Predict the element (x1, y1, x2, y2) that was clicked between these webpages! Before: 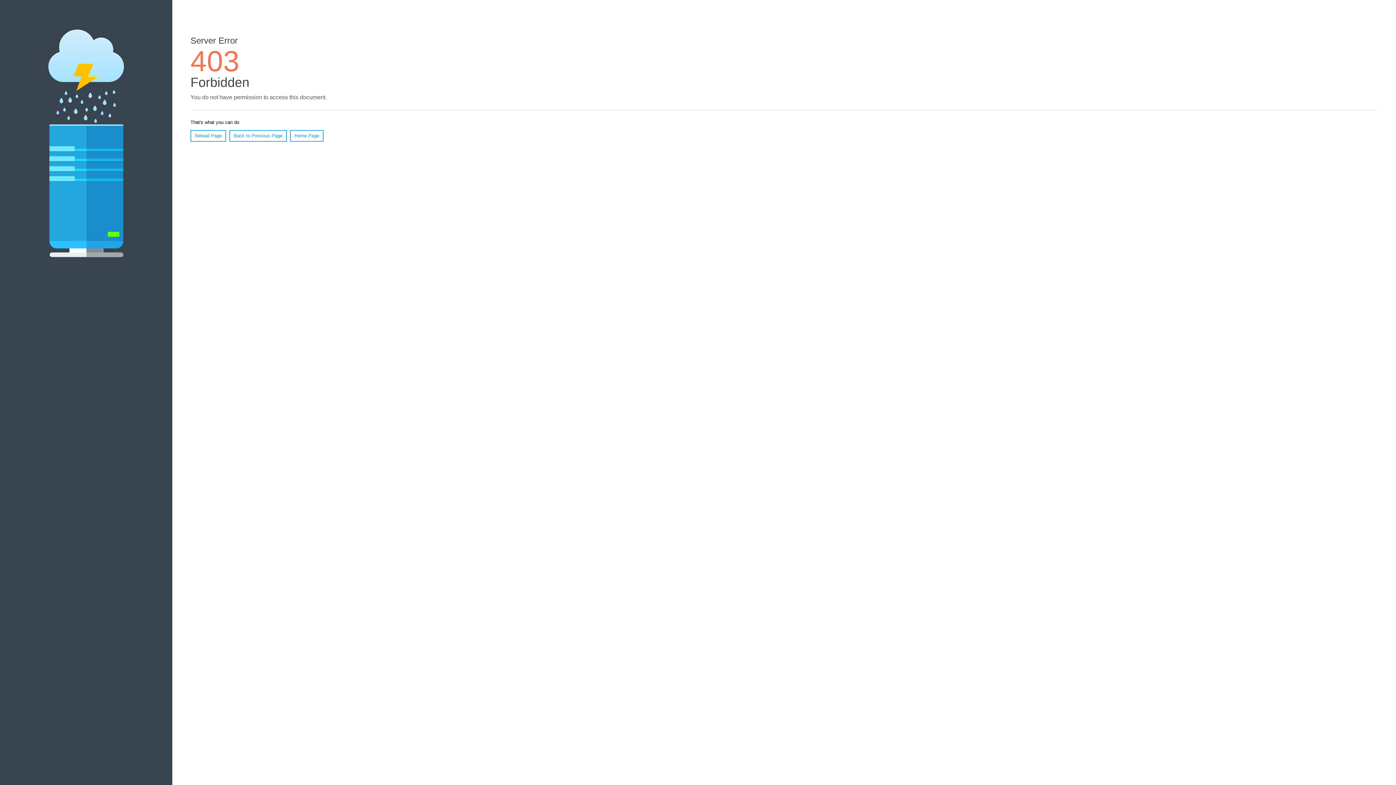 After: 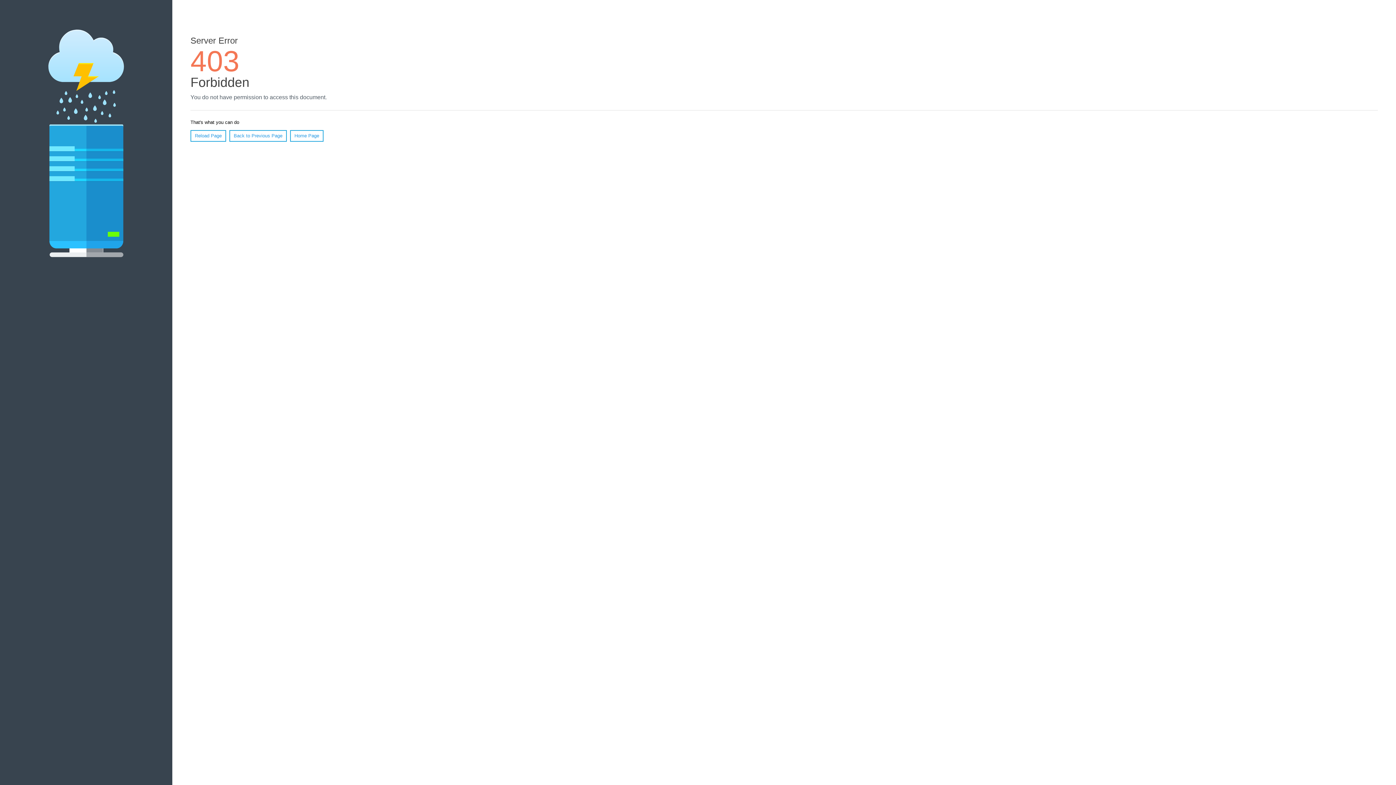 Action: label: Reload Page bbox: (190, 130, 226, 141)